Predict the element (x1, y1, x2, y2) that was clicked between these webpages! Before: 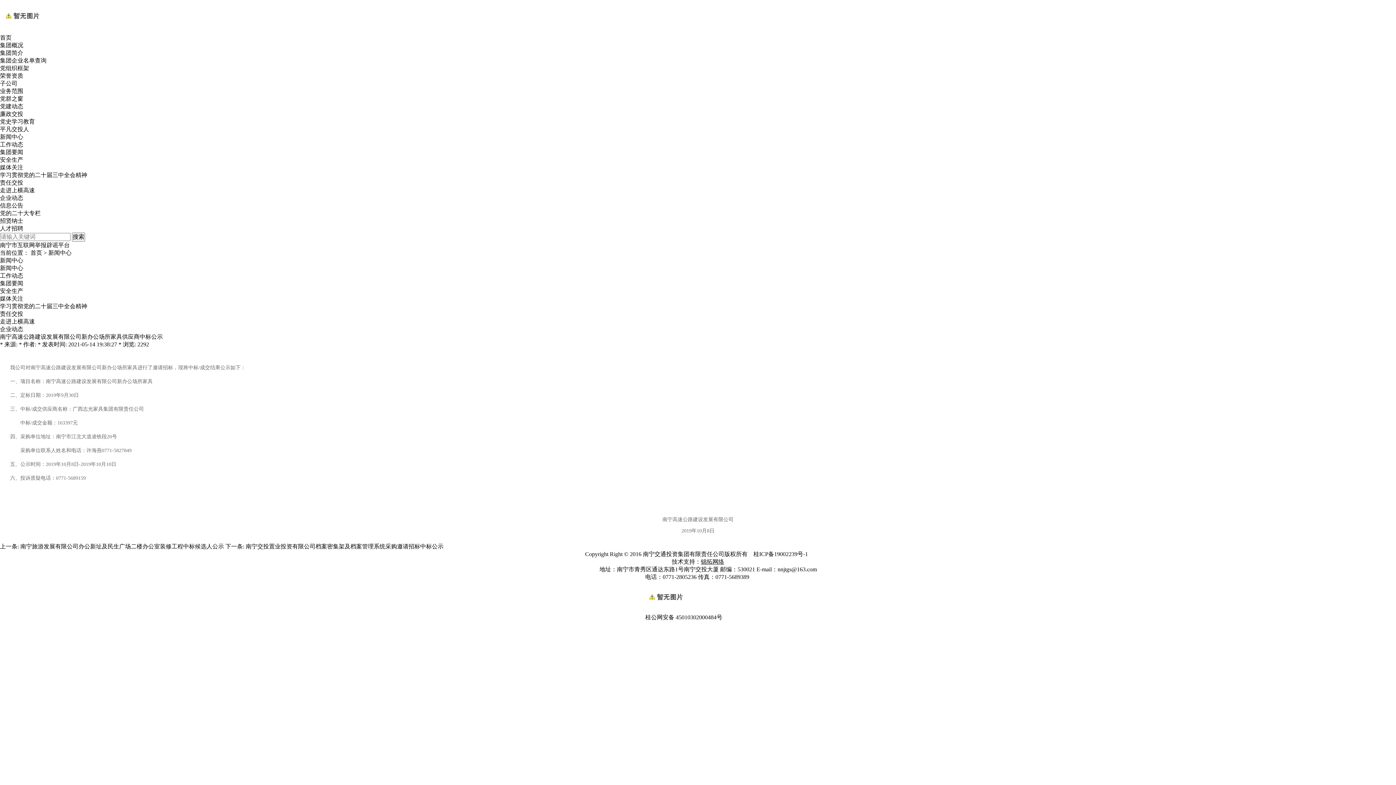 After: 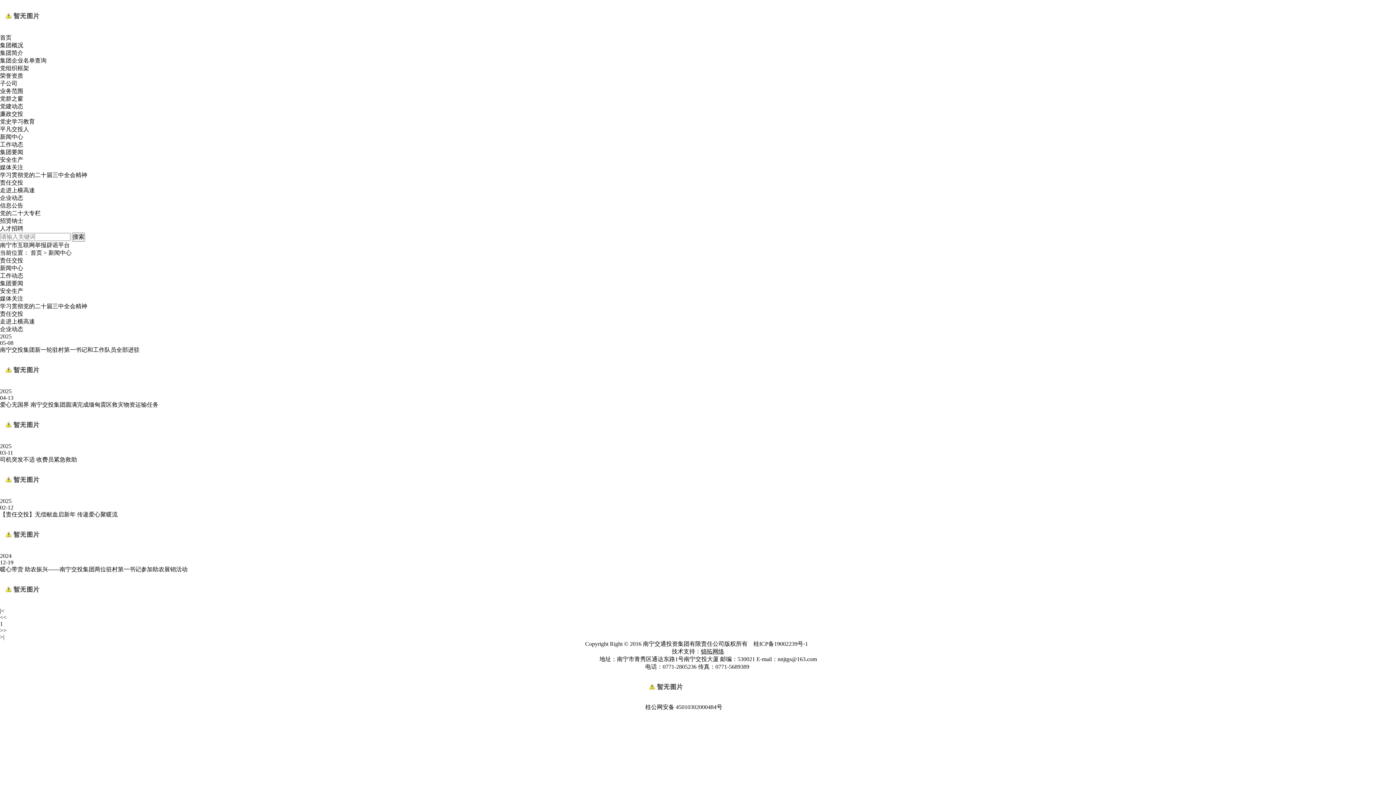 Action: bbox: (0, 310, 23, 317) label: 责任交投